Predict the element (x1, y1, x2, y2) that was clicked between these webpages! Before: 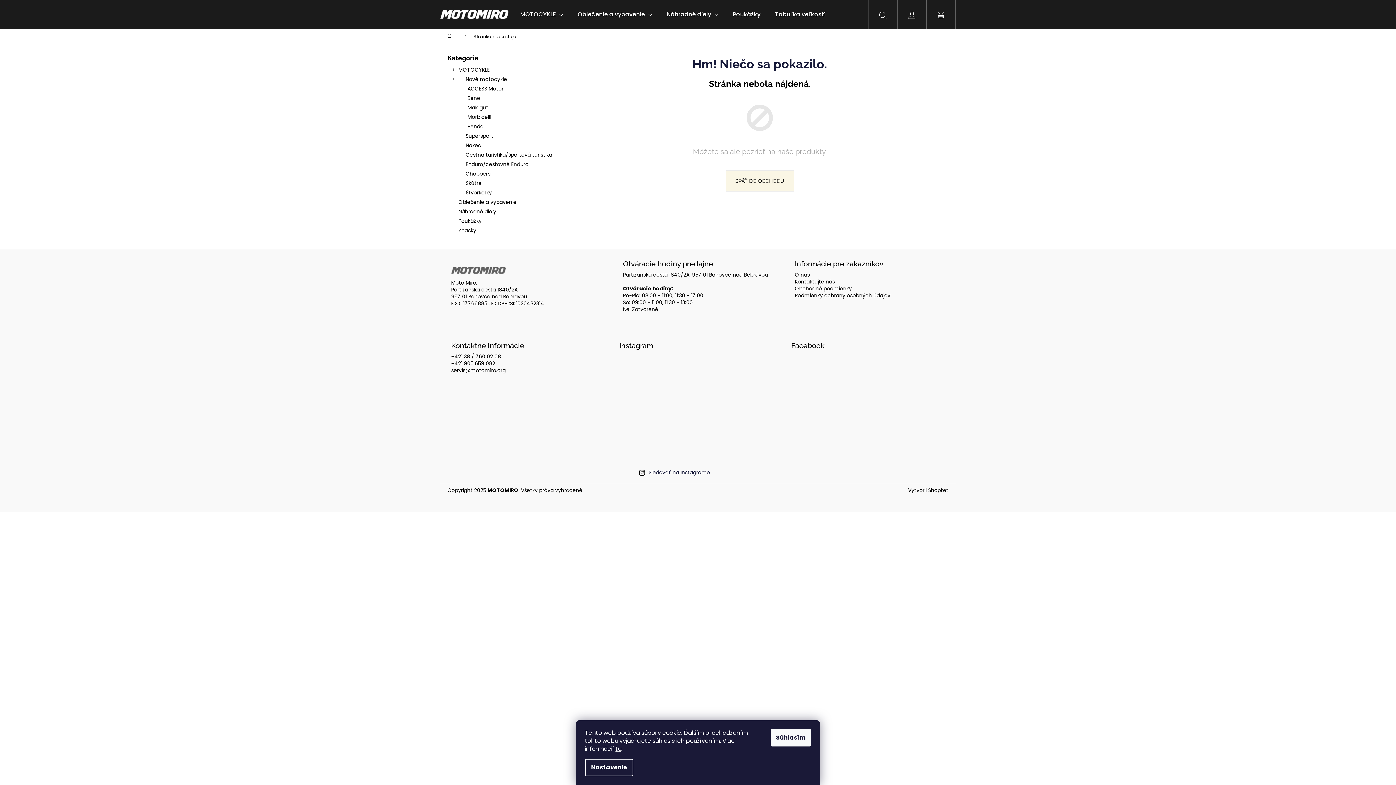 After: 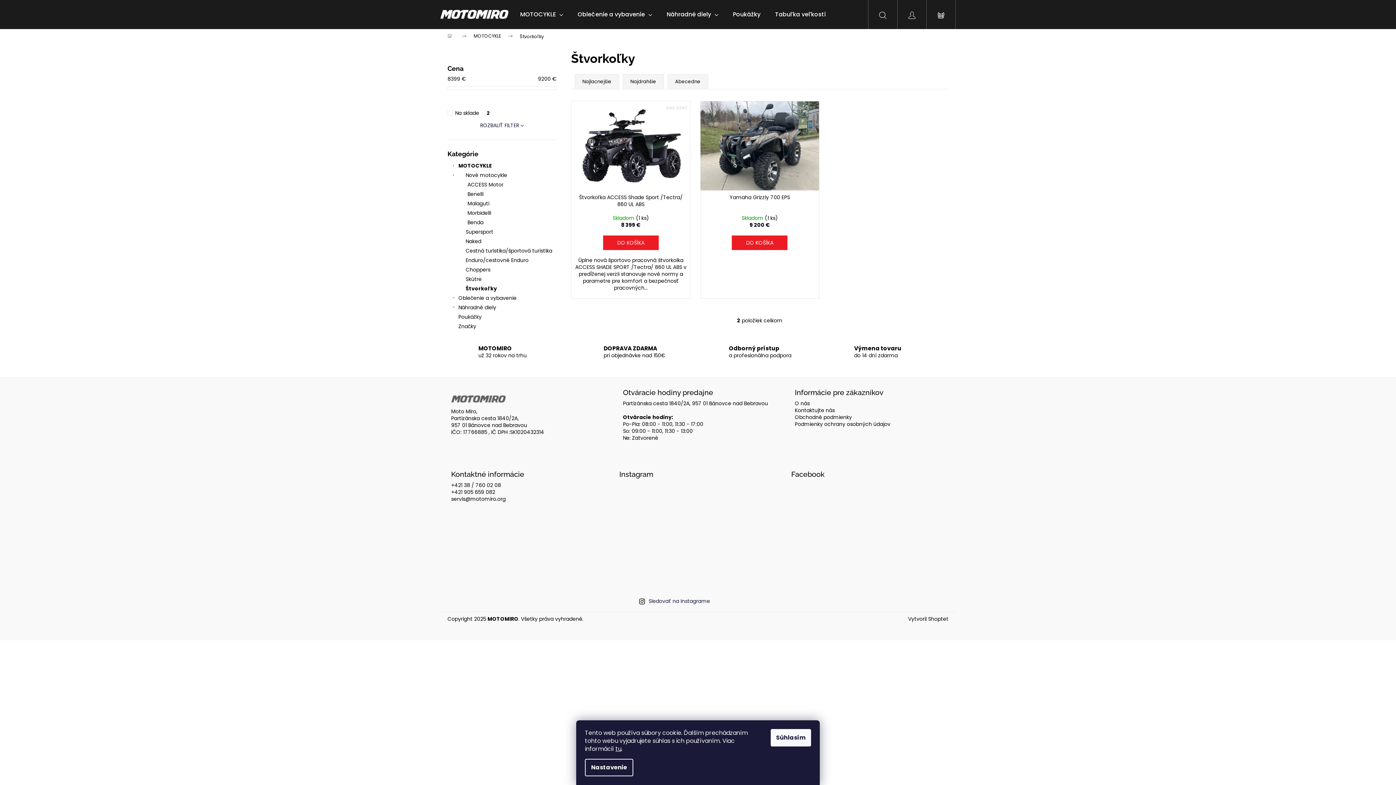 Action: label: Štvorkoľky bbox: (447, 188, 556, 197)